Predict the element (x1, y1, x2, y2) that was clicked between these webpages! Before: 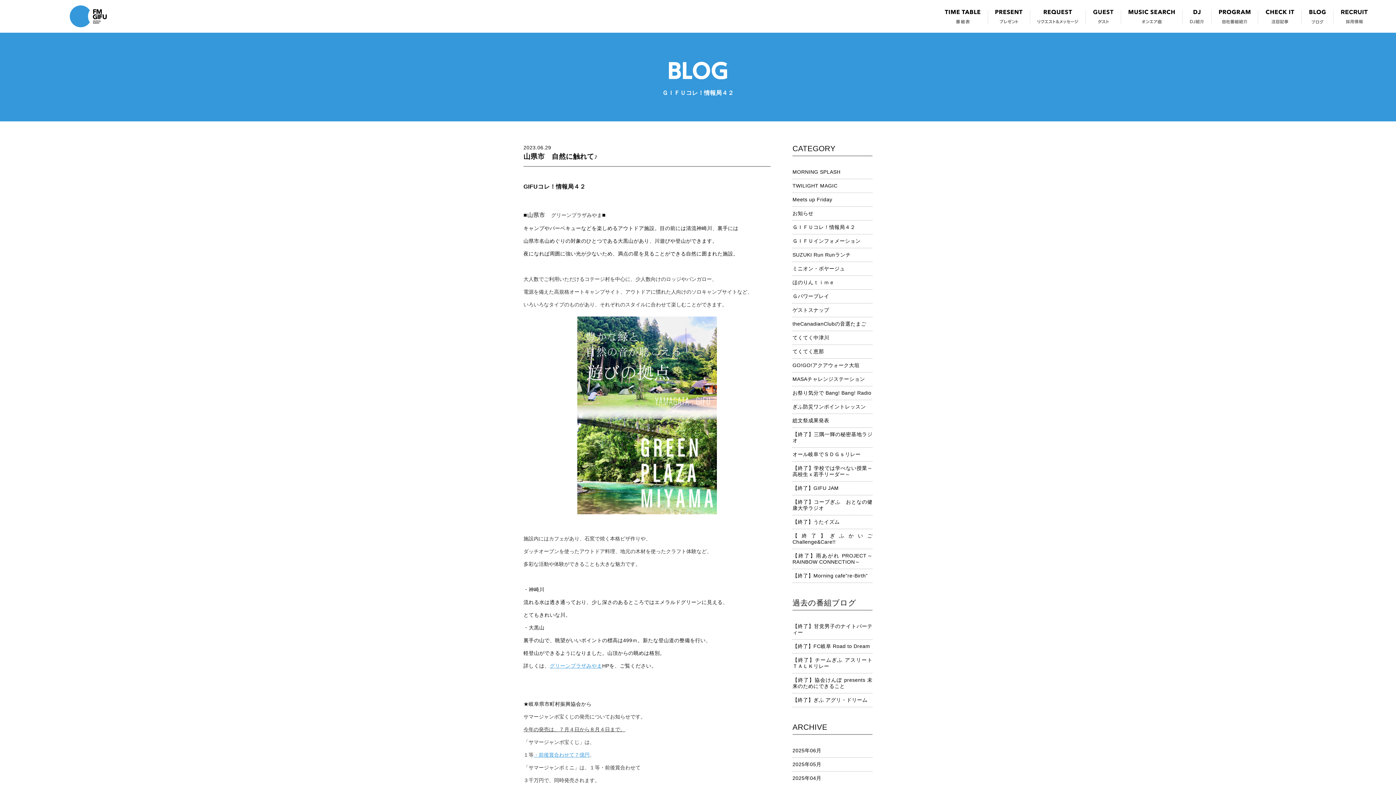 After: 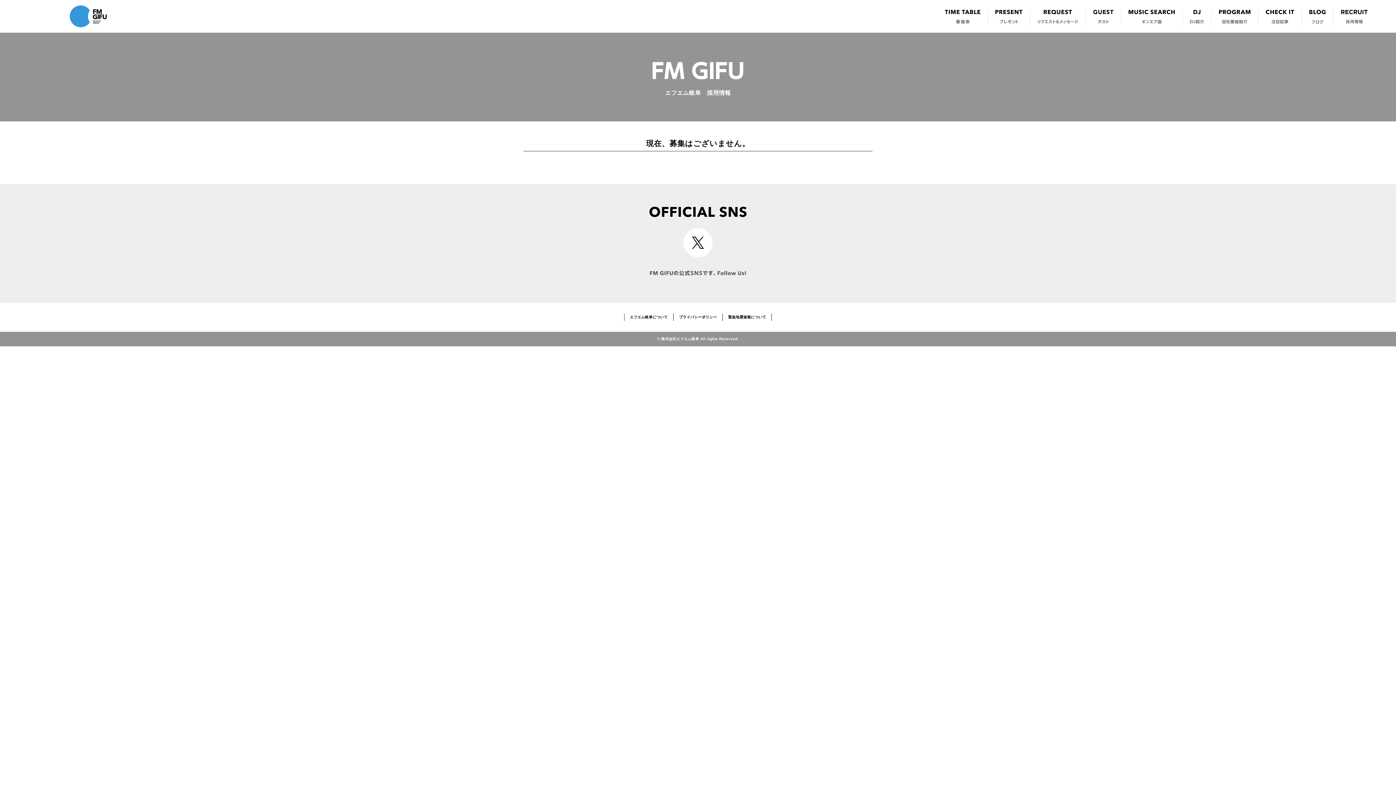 Action: bbox: (1341, 9, 1368, 23)